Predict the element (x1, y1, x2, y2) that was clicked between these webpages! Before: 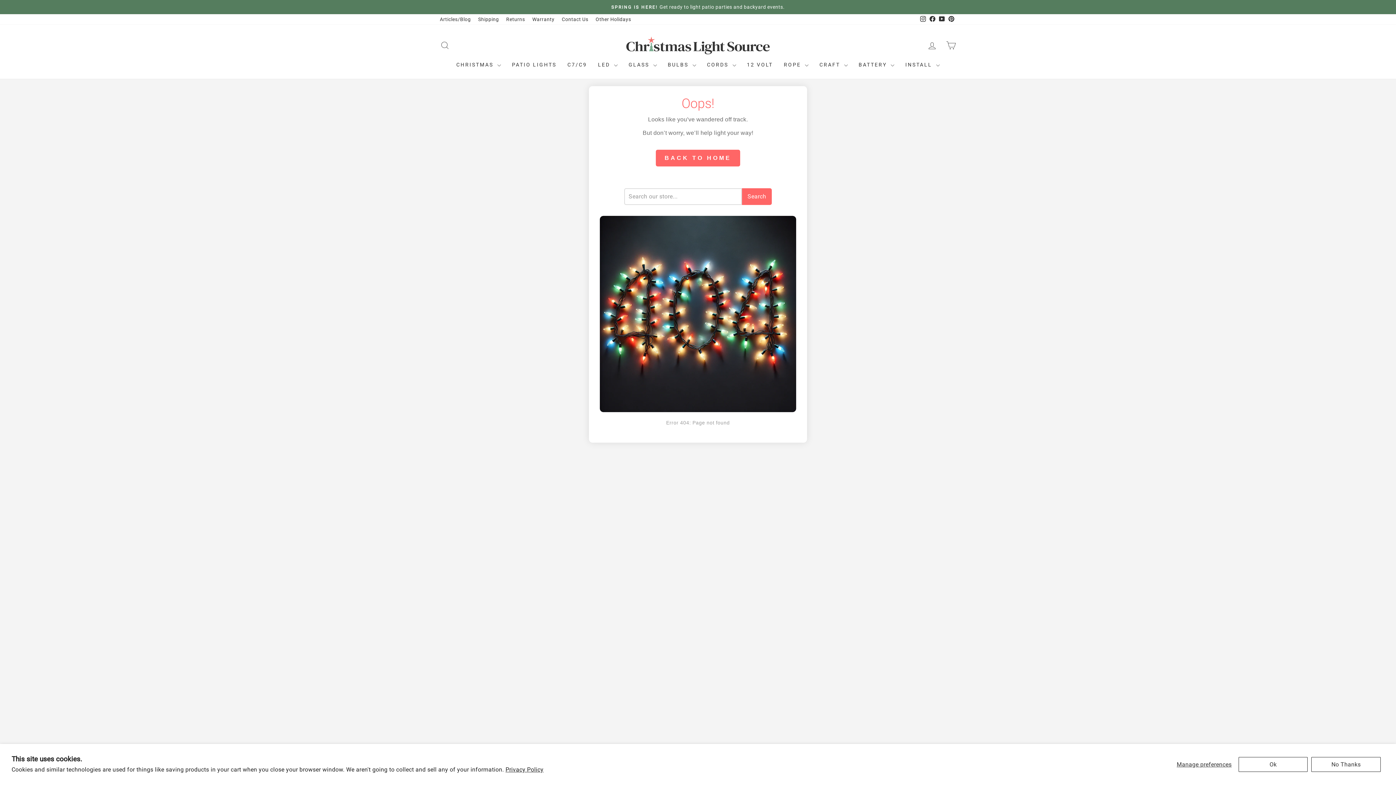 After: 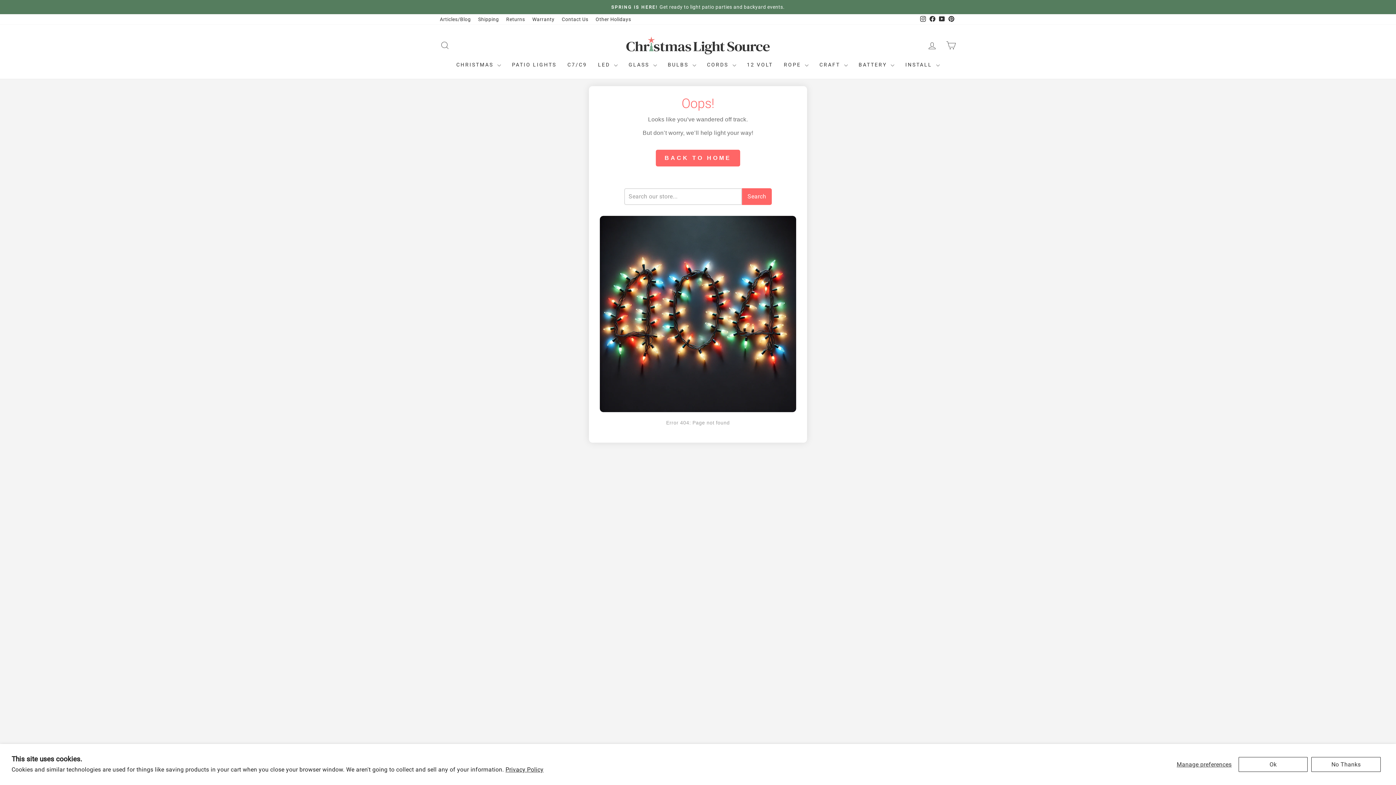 Action: bbox: (946, 14, 956, 24) label: Pinterest